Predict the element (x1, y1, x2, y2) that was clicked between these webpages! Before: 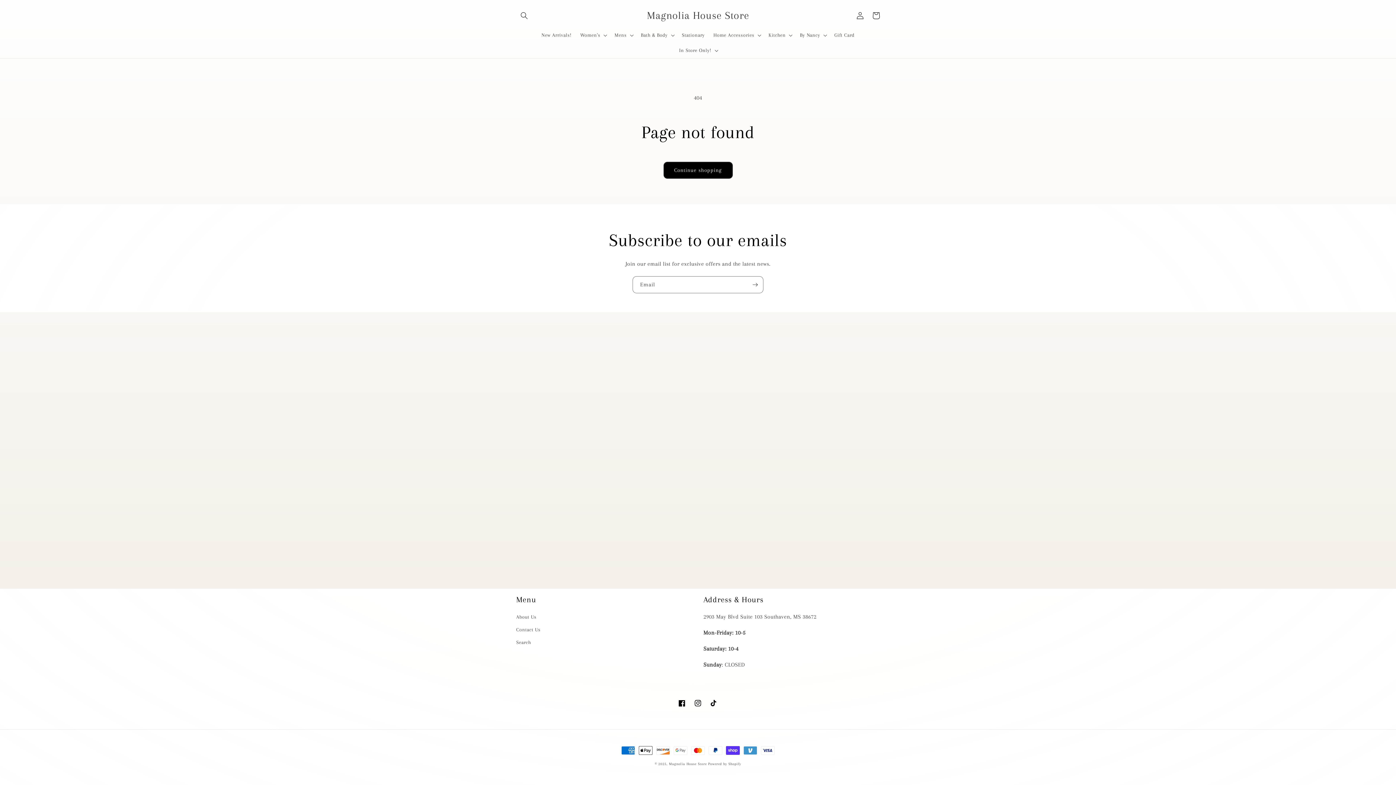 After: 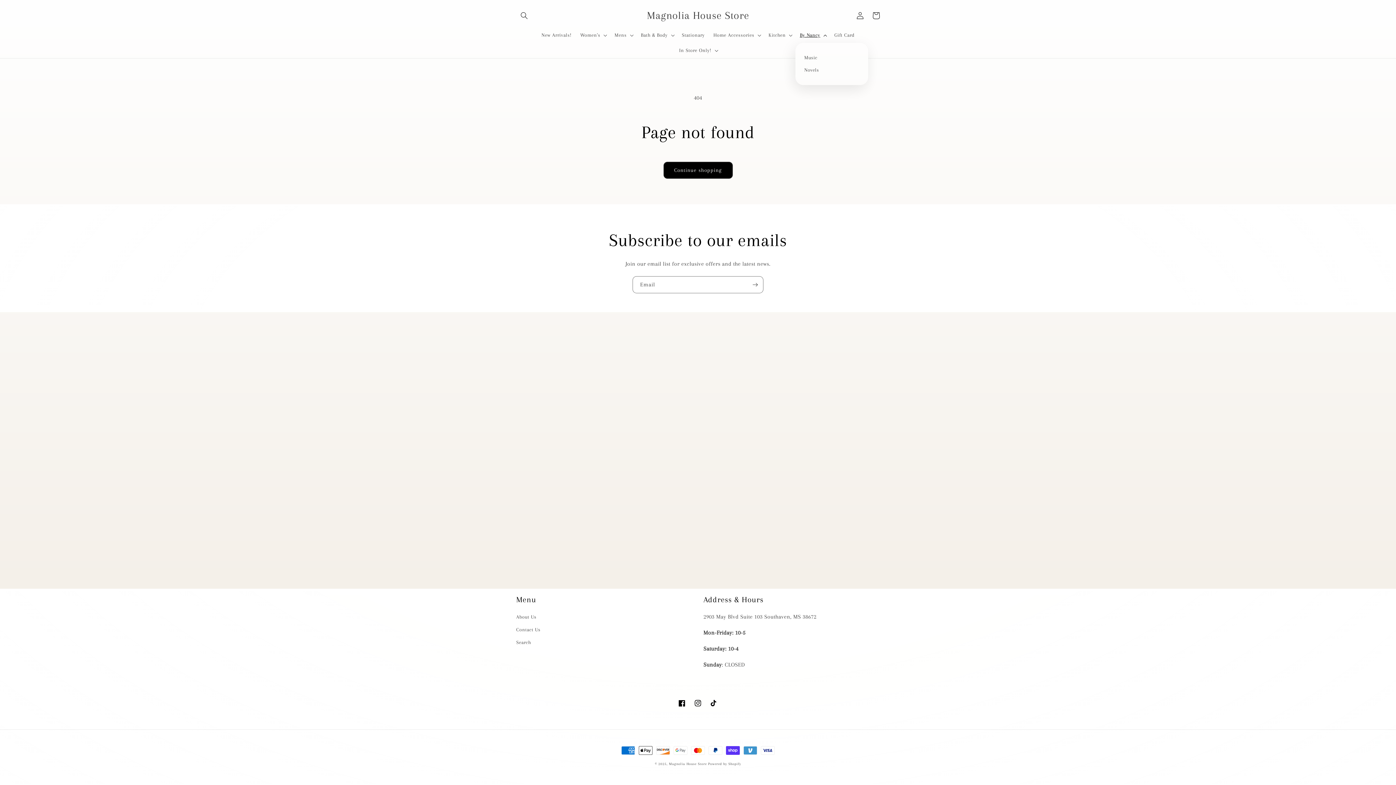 Action: bbox: (795, 27, 830, 42) label: By Nancy